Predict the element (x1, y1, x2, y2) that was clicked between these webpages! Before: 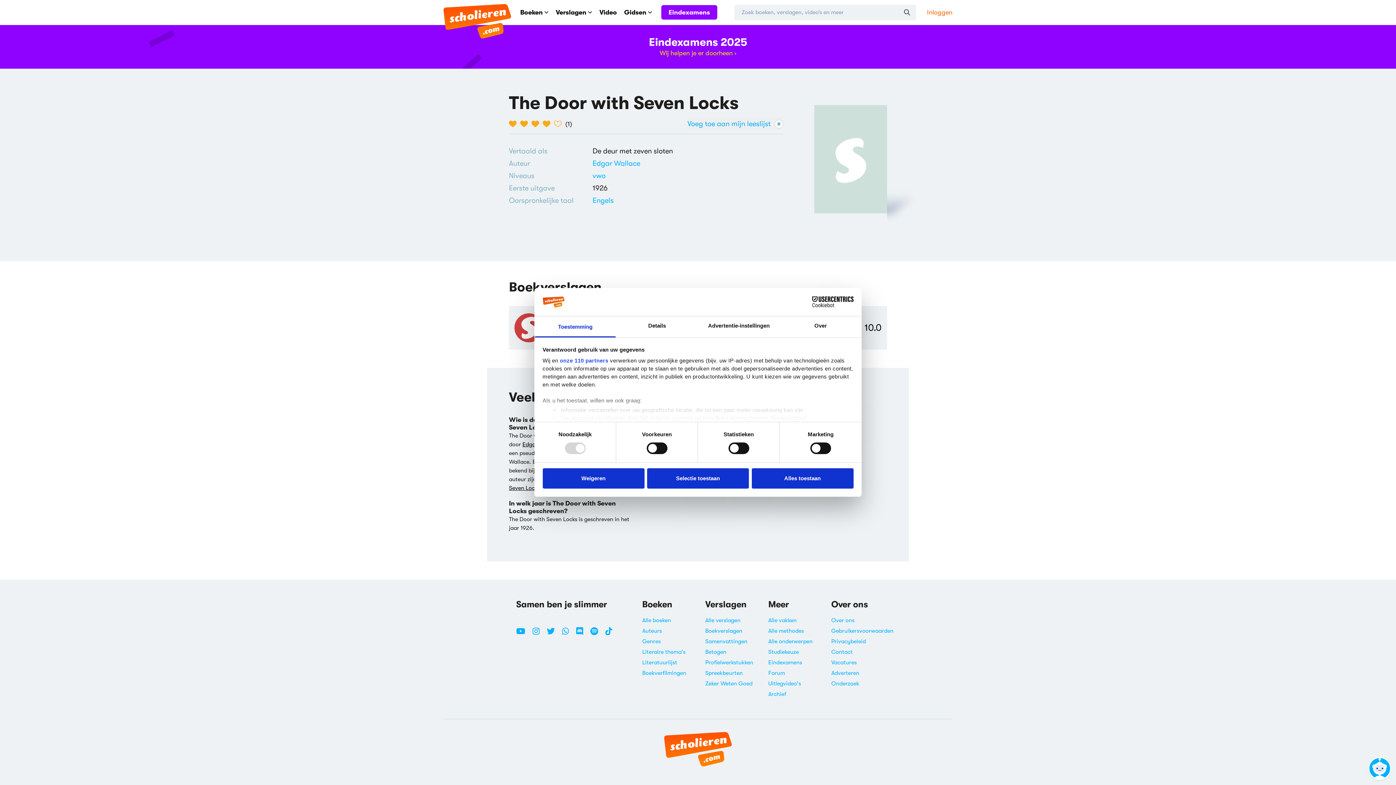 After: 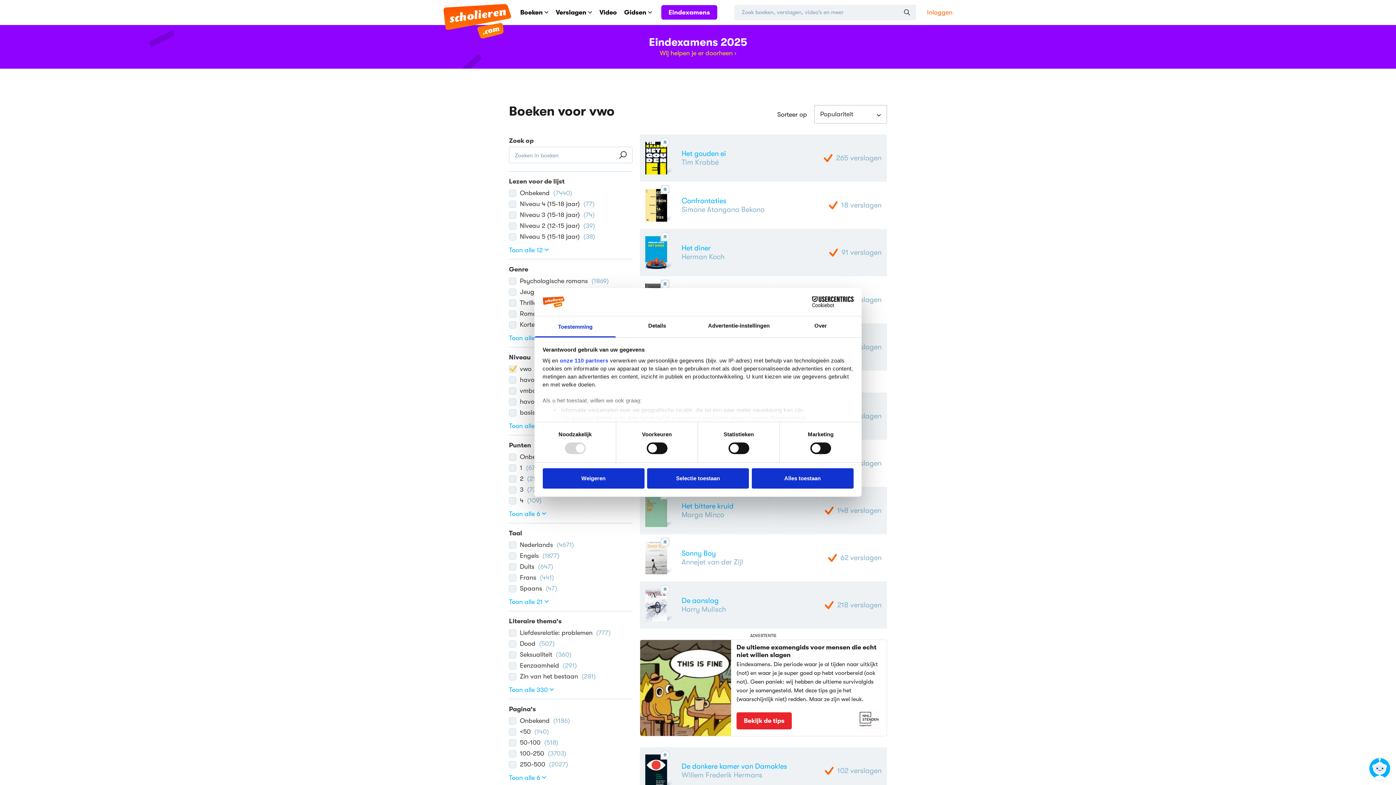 Action: bbox: (592, 171, 605, 180) label: vwo